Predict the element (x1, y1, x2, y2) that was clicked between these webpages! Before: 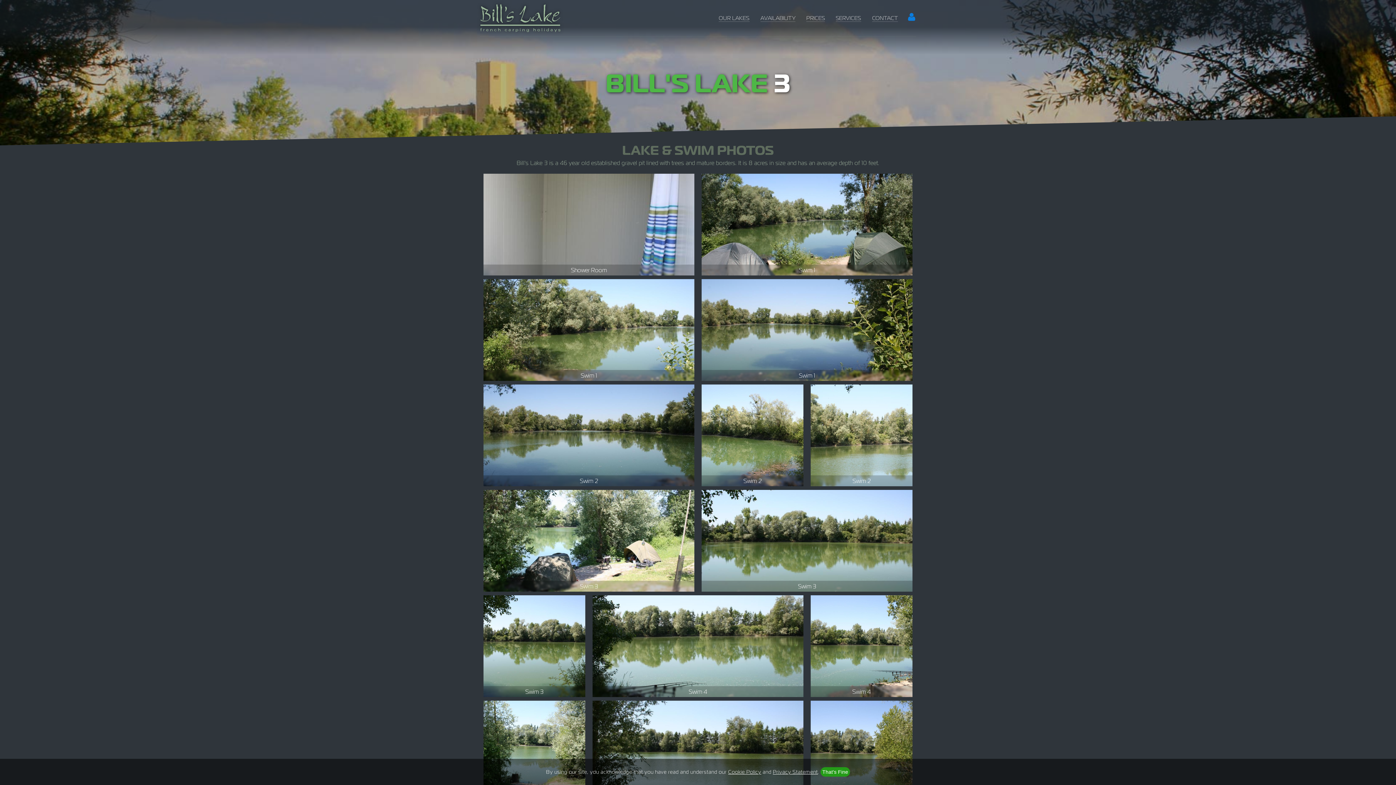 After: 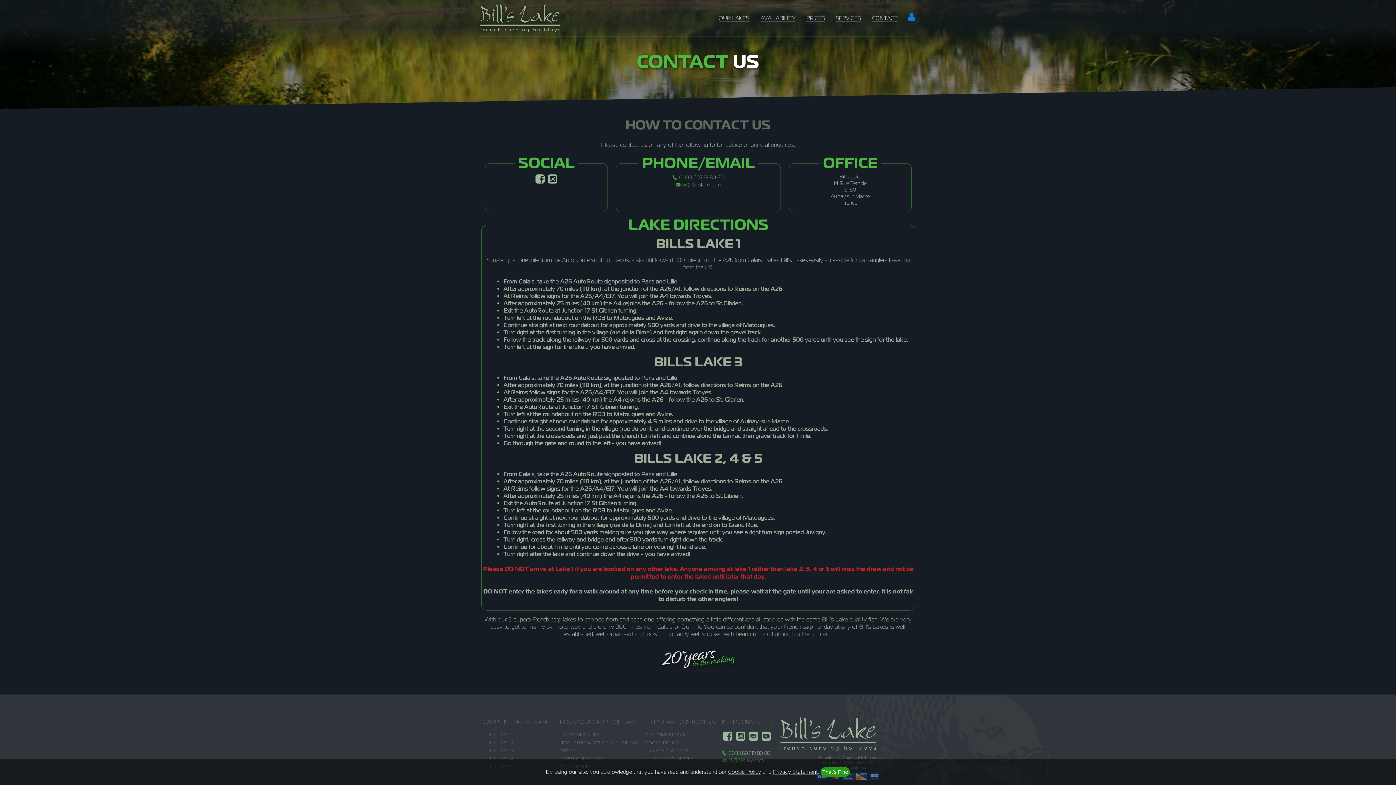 Action: bbox: (872, 14, 898, 21) label: CONTACT